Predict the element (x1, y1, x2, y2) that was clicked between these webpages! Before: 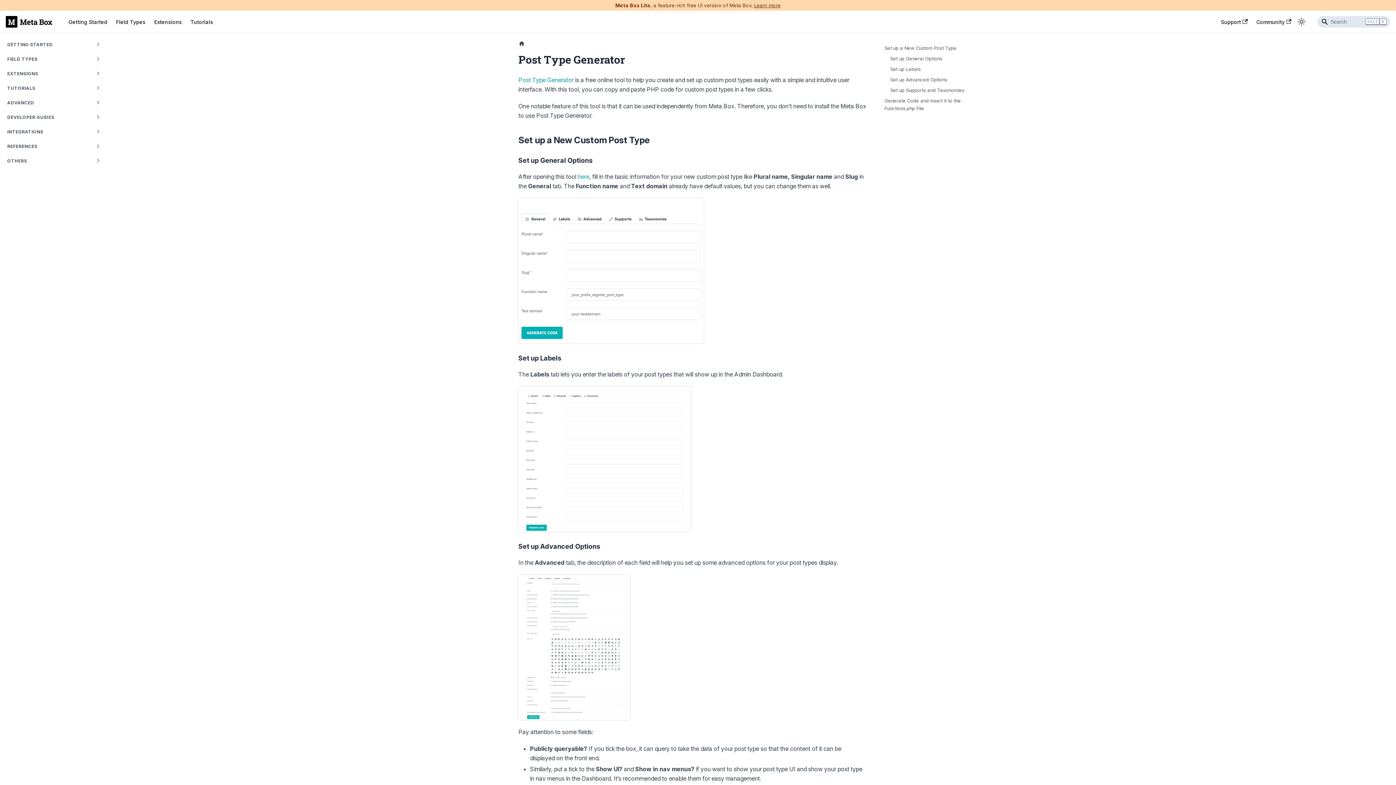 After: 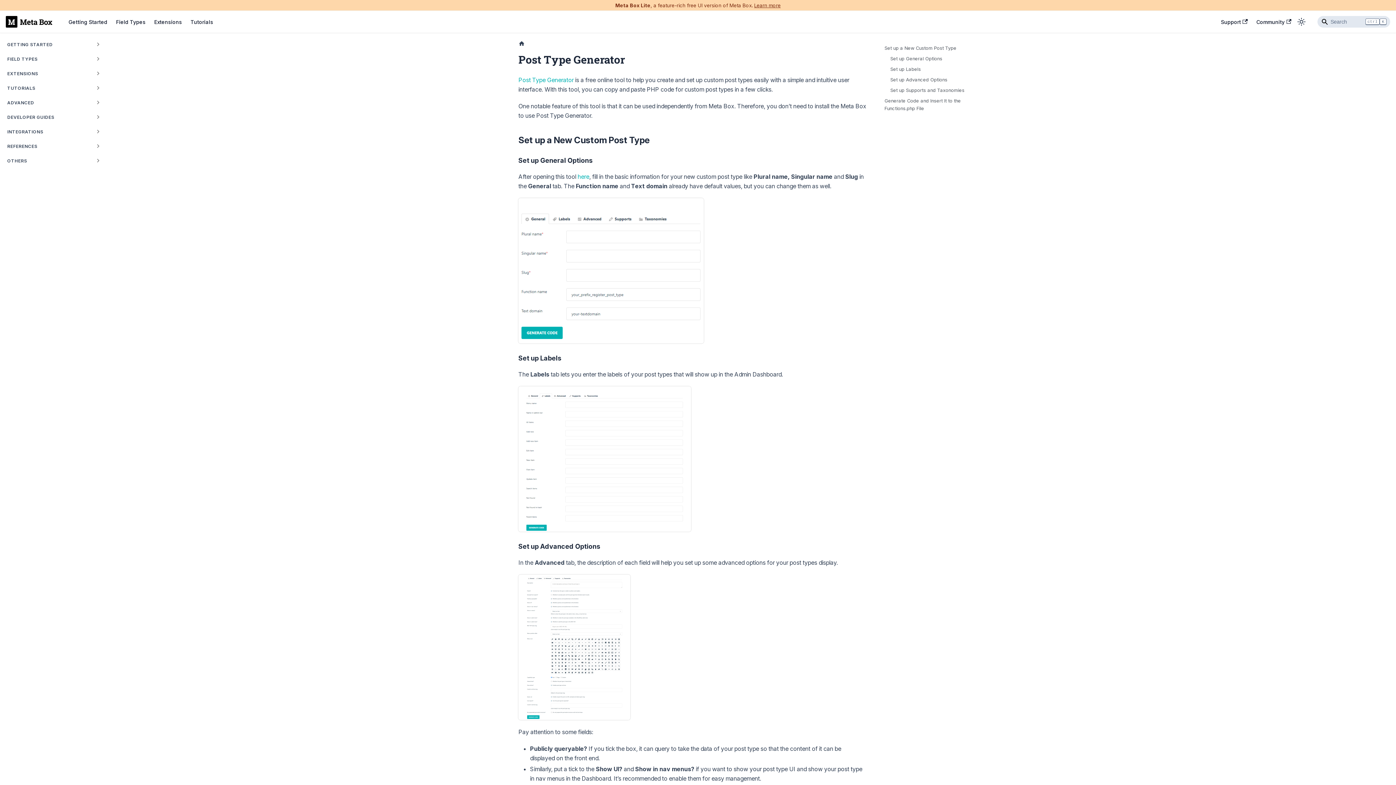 Action: label: Toggle the collapsible sidebar category 'Advanced' bbox: (90, 96, 106, 108)